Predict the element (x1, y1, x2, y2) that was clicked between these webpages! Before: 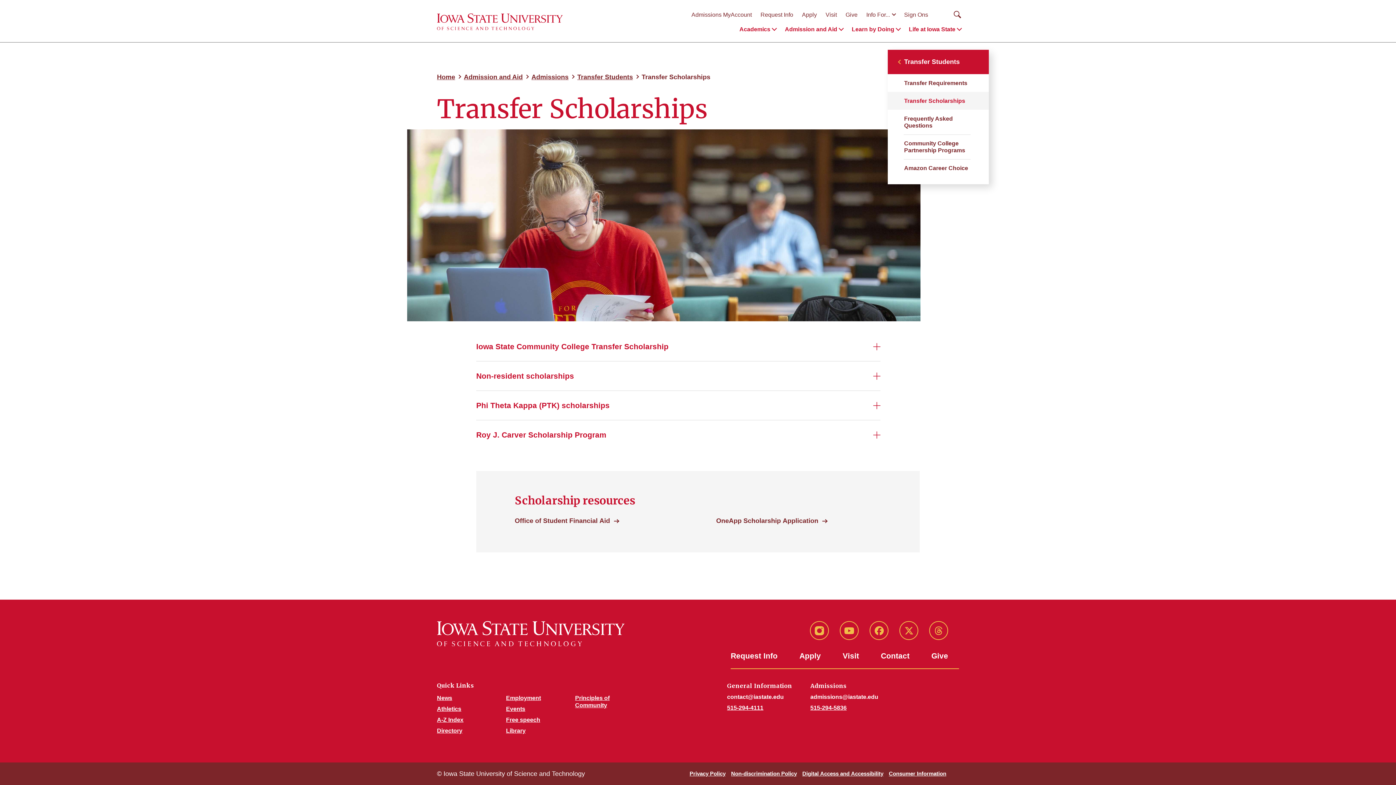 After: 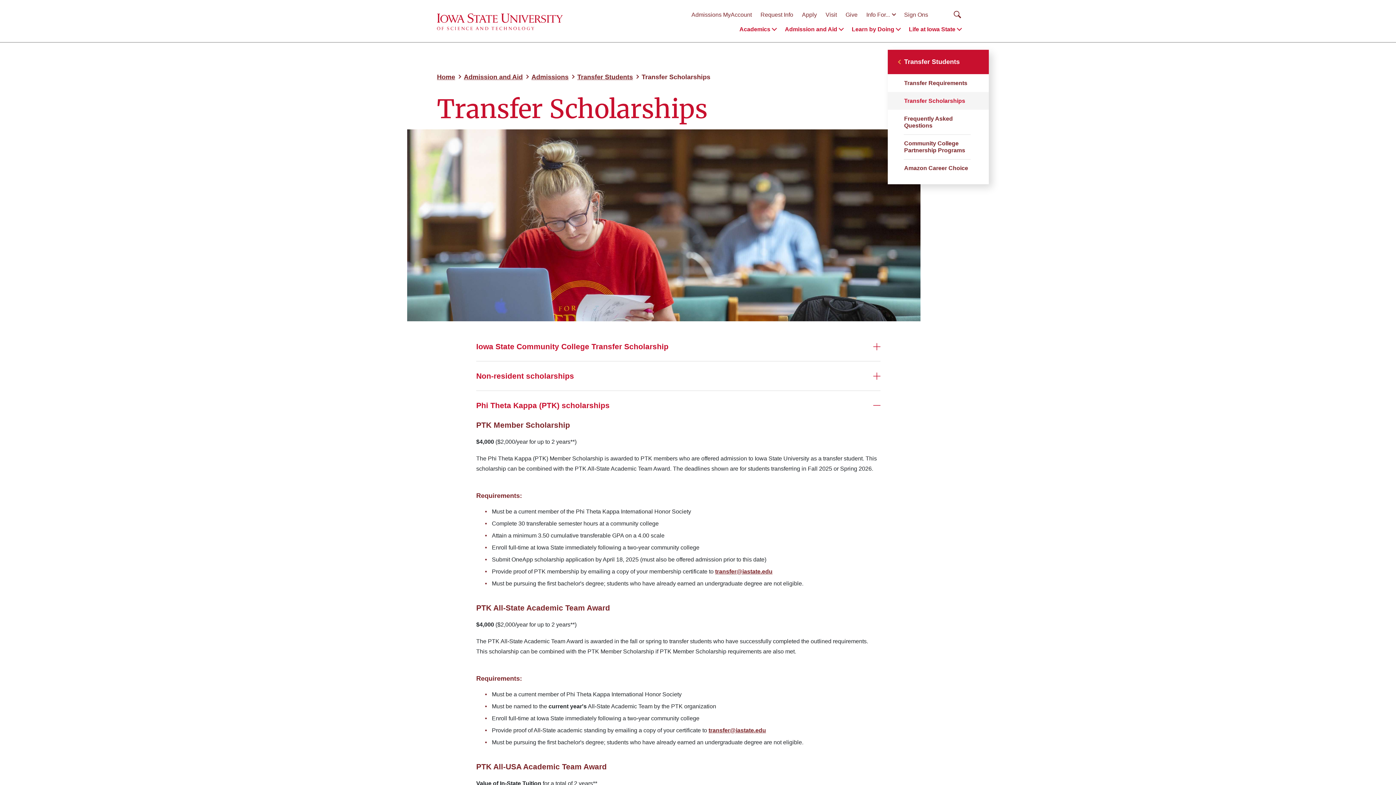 Action: bbox: (476, 391, 880, 420) label: Phi Theta Kappa (PTK) scholarships